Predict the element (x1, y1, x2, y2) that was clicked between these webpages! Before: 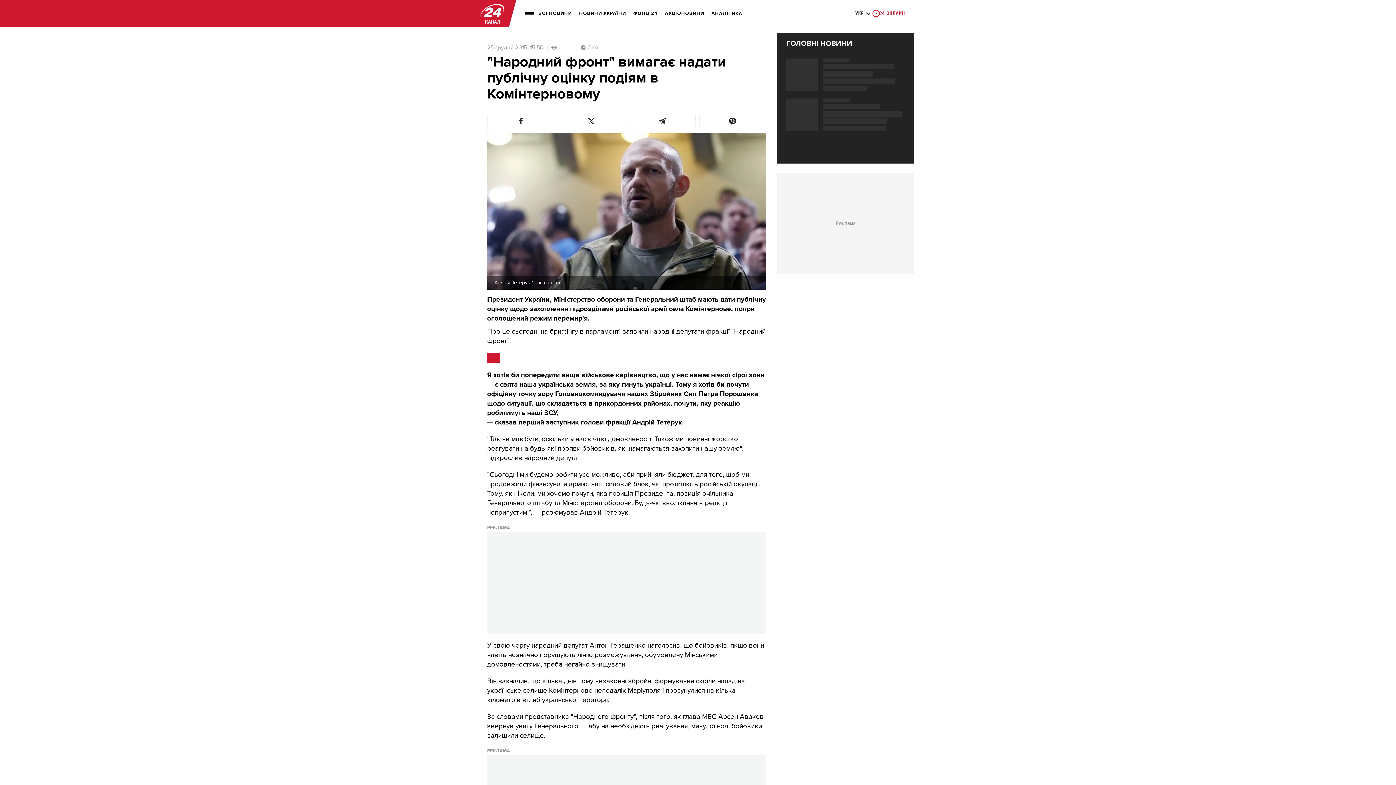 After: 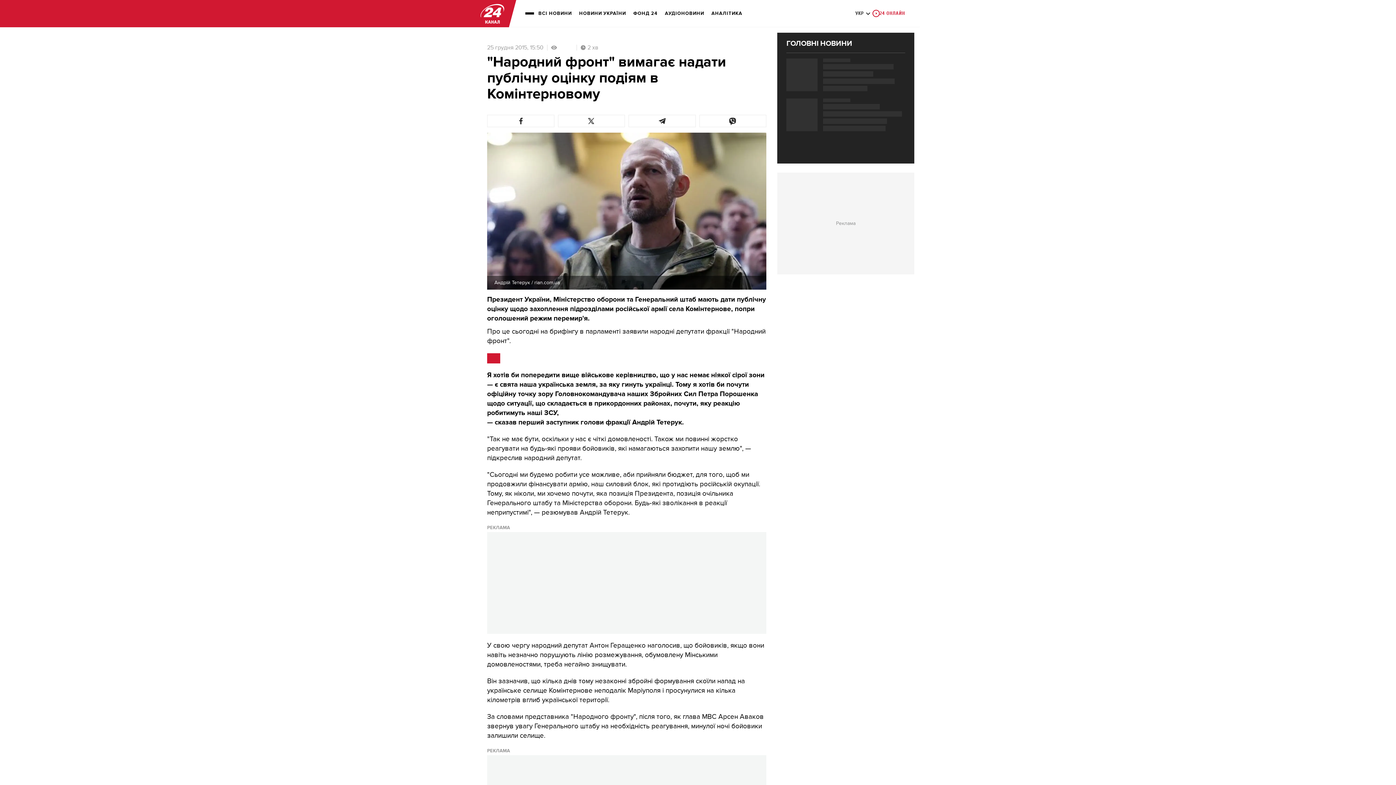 Action: bbox: (1375, 763, 1390, 778)